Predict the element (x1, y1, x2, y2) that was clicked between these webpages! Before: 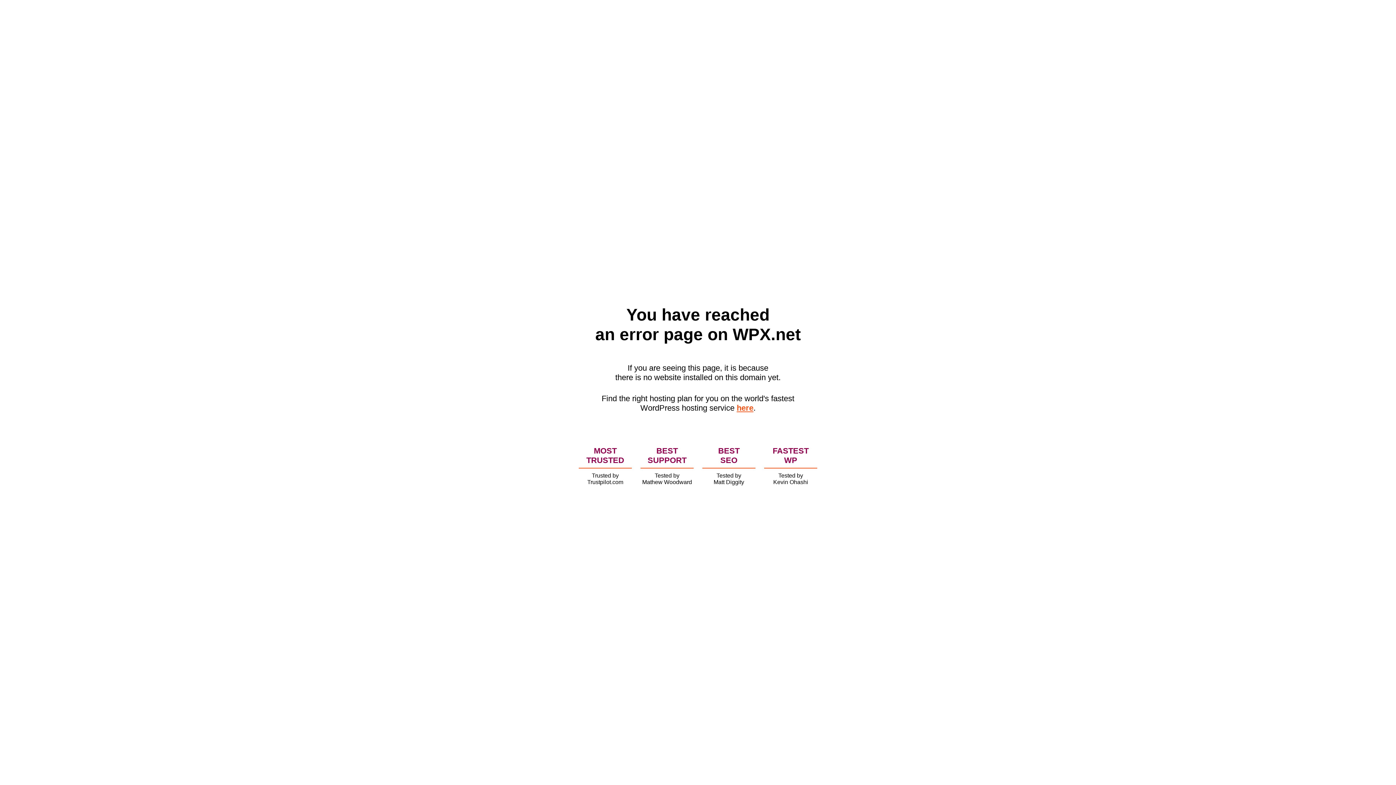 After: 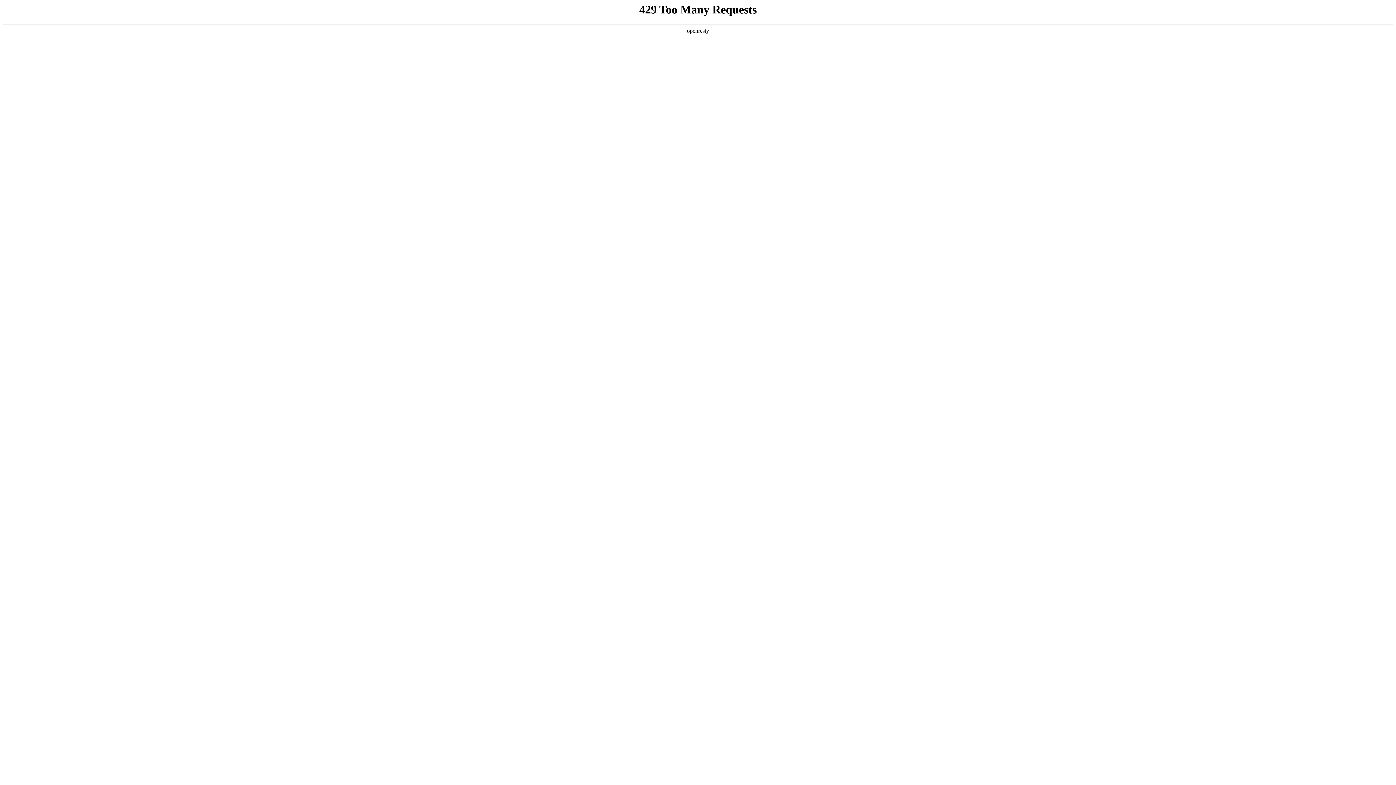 Action: bbox: (736, 403, 753, 412) label: here